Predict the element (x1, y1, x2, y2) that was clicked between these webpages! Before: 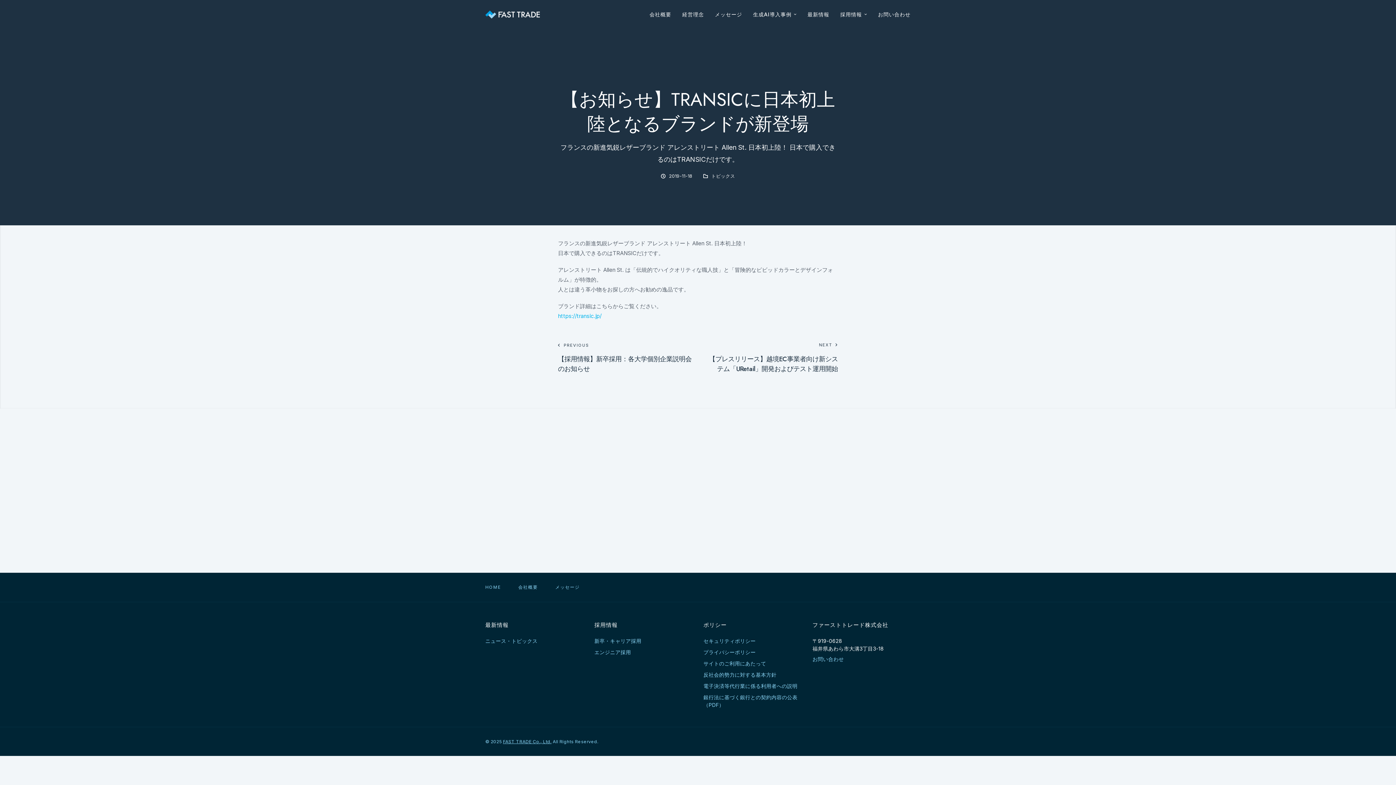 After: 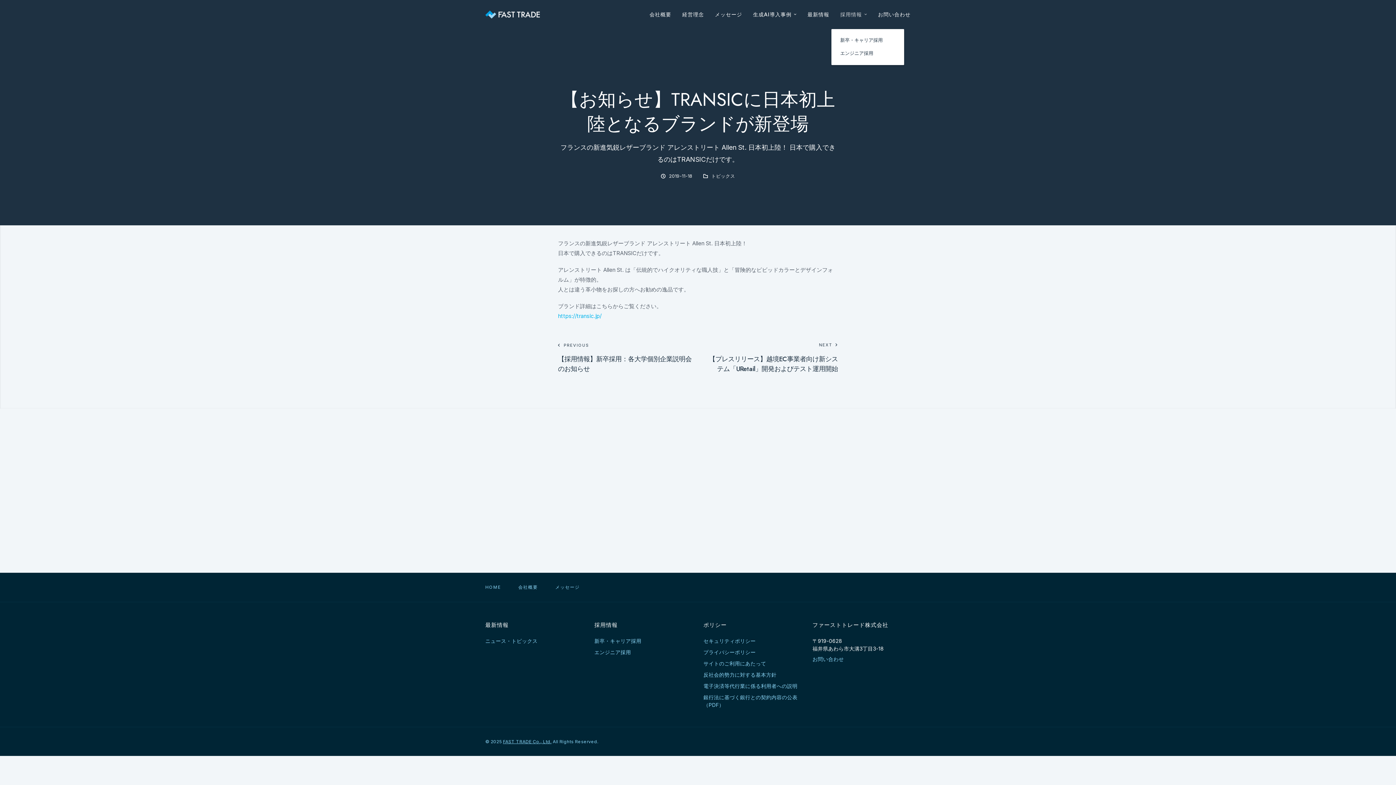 Action: label: 採用情報 bbox: (834, 0, 872, 29)